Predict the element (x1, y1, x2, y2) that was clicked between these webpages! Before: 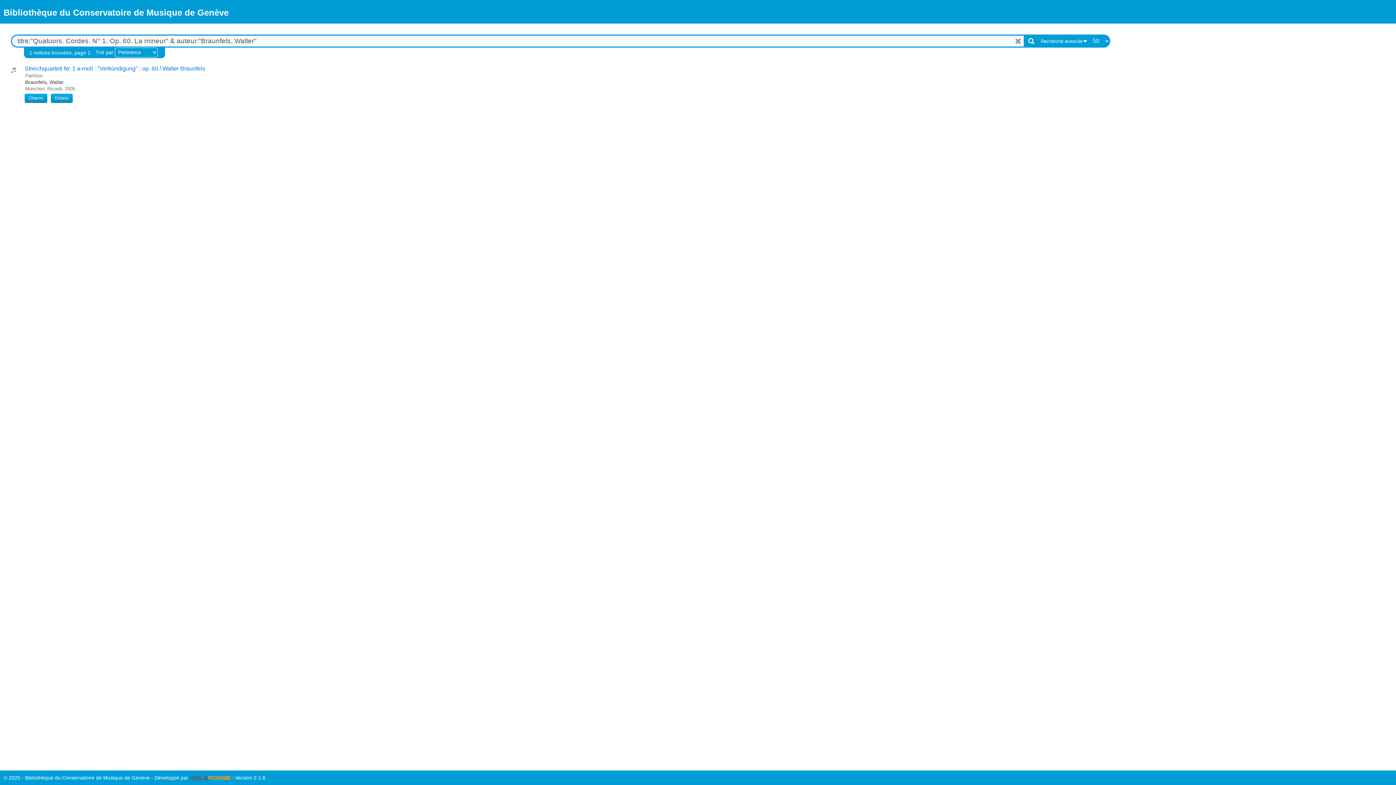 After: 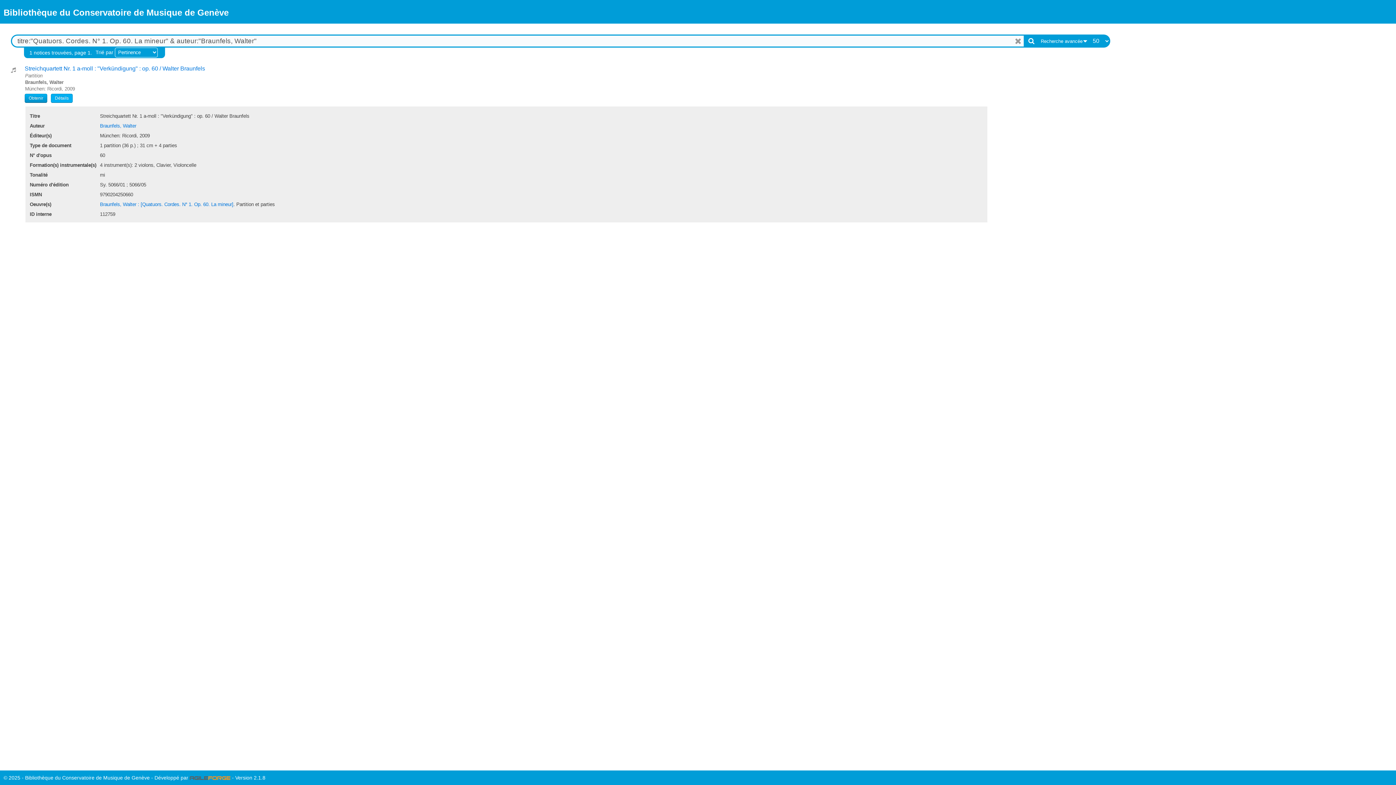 Action: bbox: (50, 93, 72, 102) label: Détails